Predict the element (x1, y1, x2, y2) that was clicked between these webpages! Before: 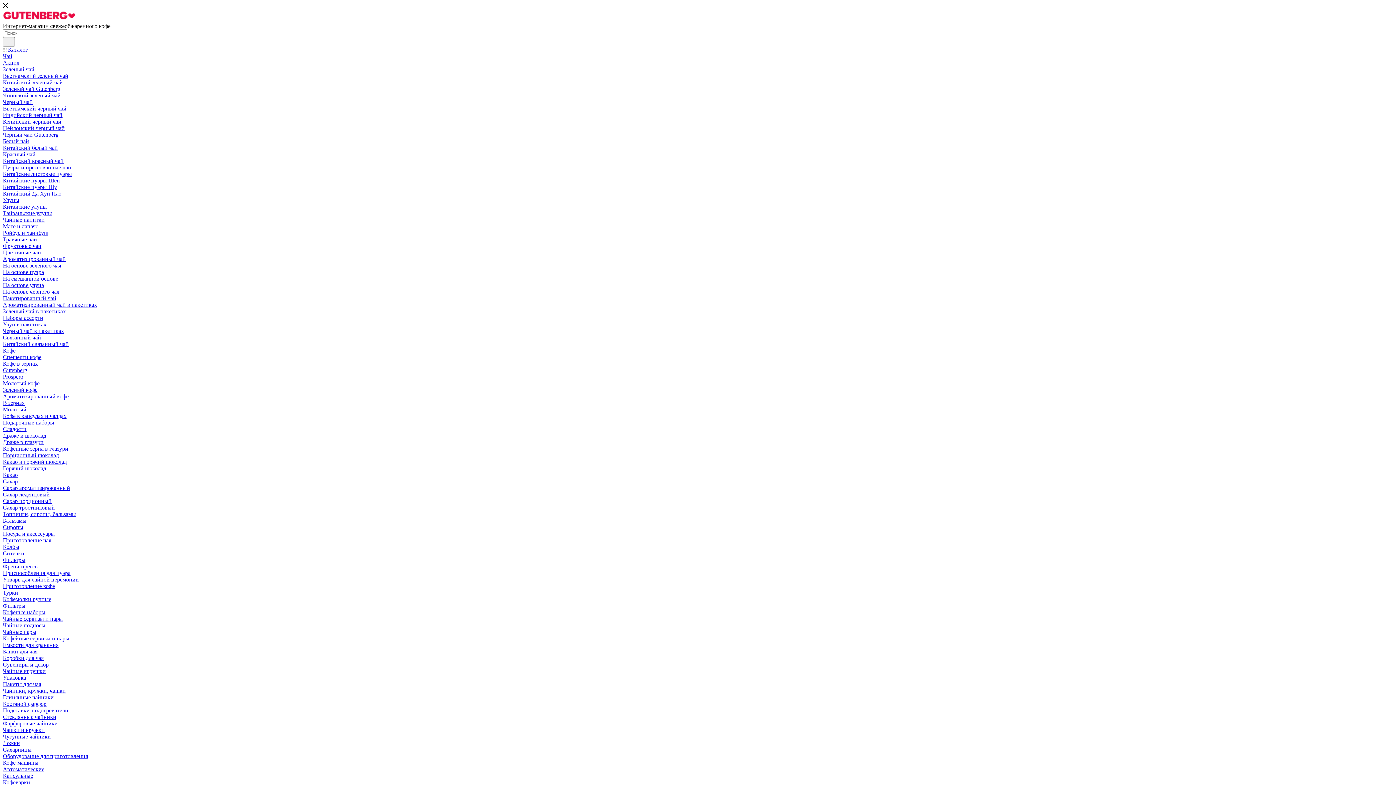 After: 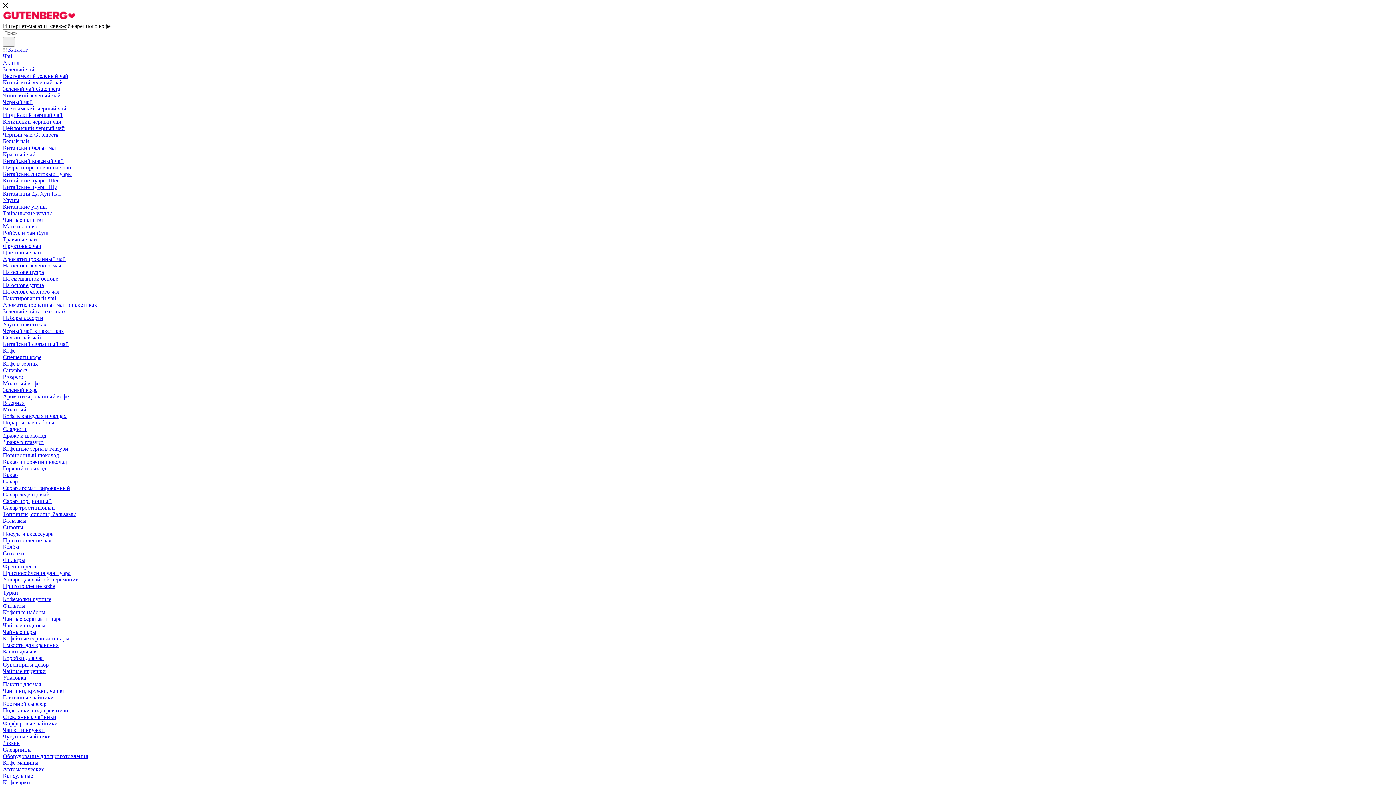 Action: label: На основе пуэра bbox: (2, 269, 44, 275)